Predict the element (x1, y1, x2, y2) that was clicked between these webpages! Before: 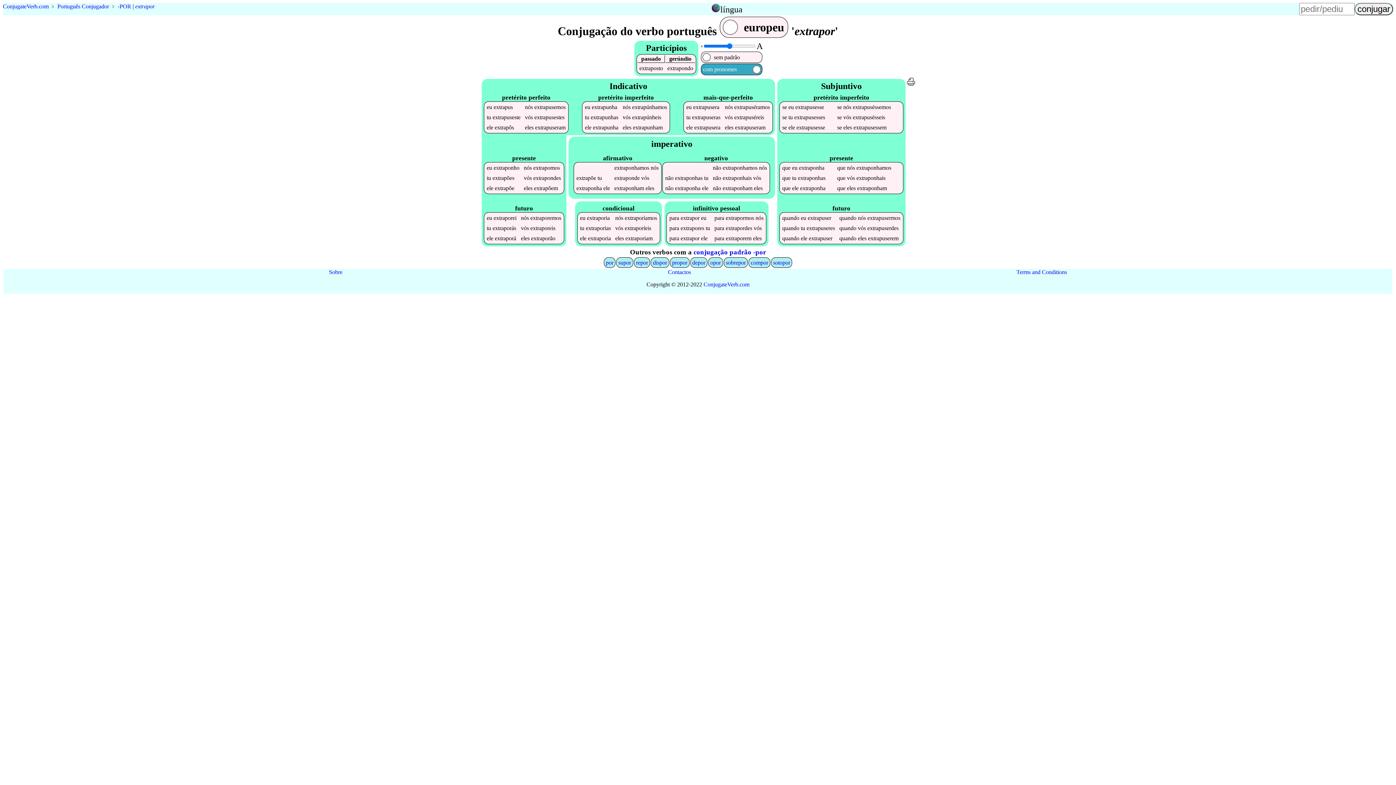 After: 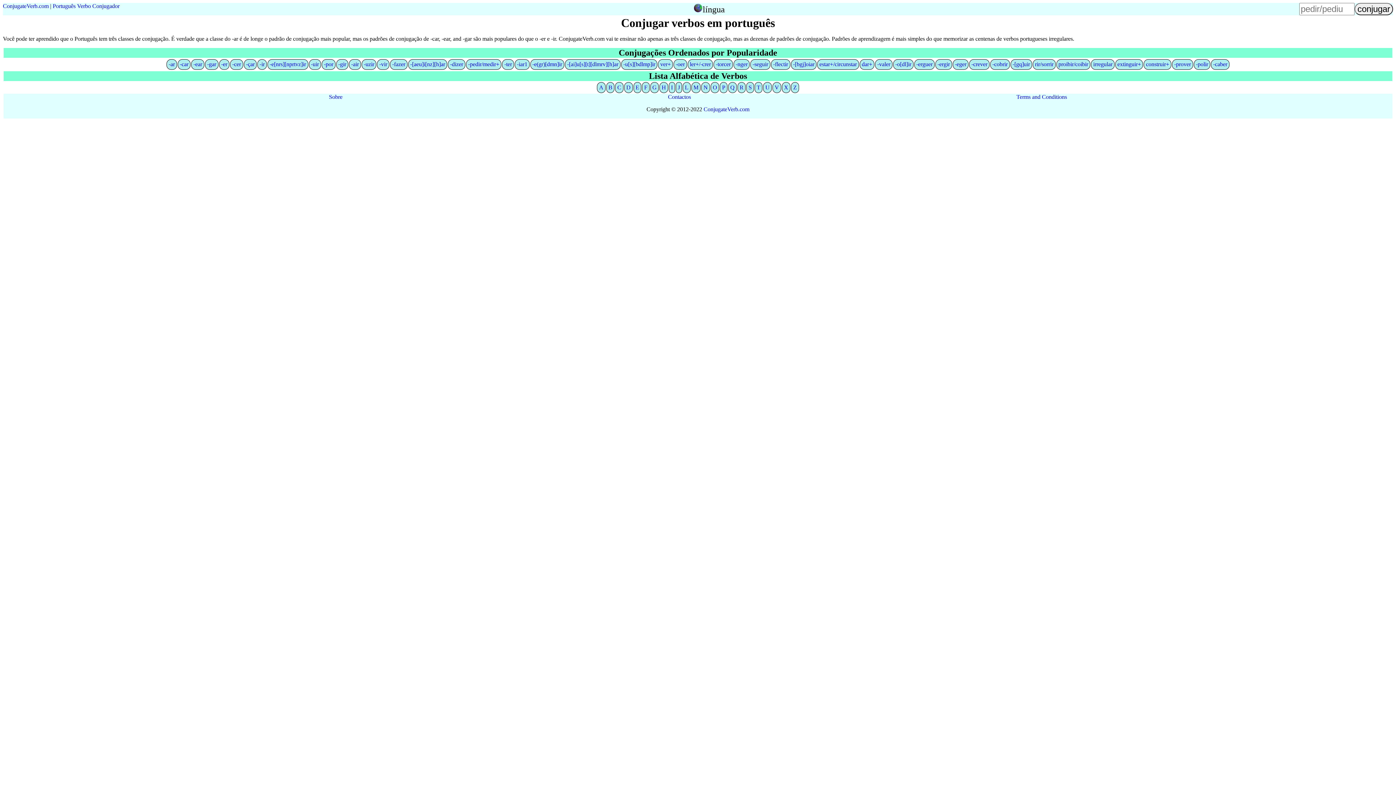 Action: bbox: (57, 3, 109, 9) label: Português Conjugador